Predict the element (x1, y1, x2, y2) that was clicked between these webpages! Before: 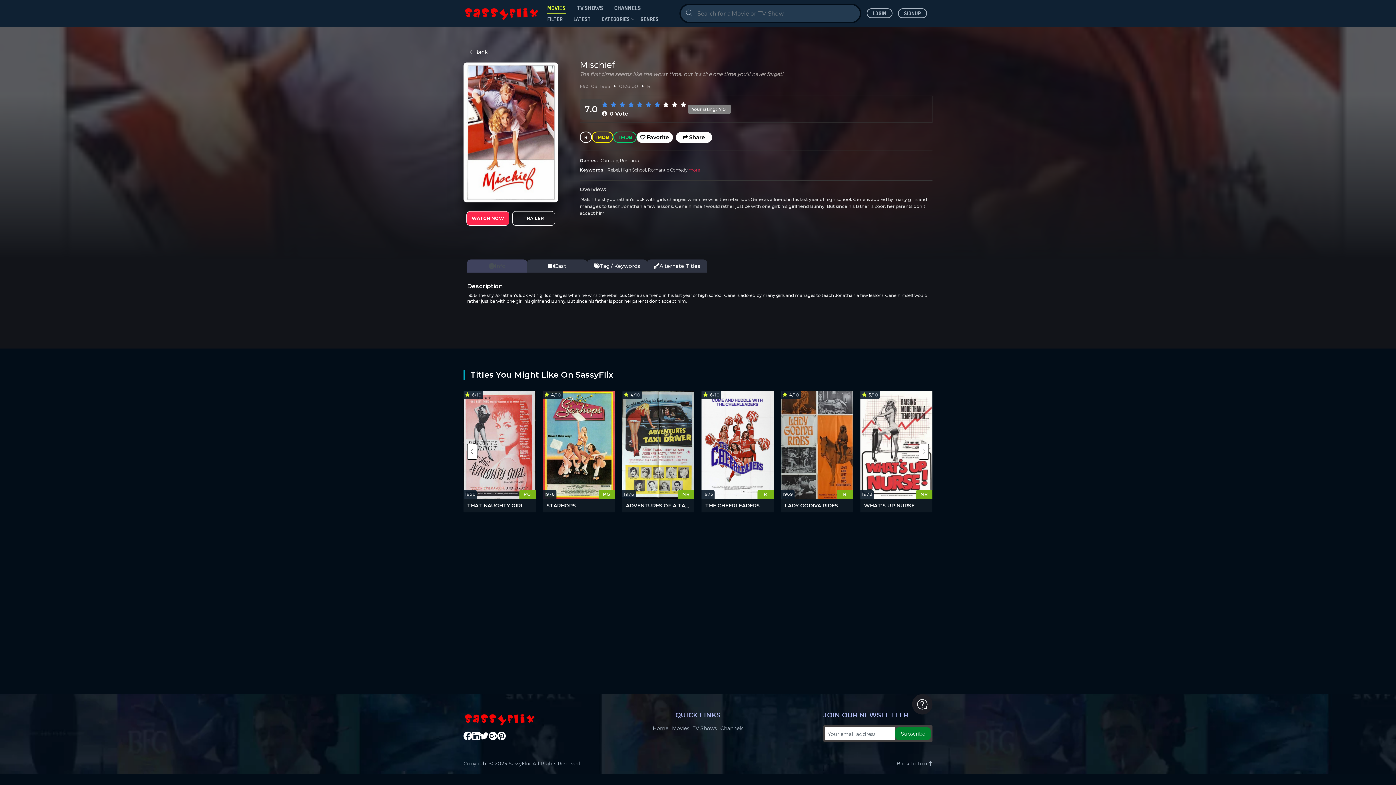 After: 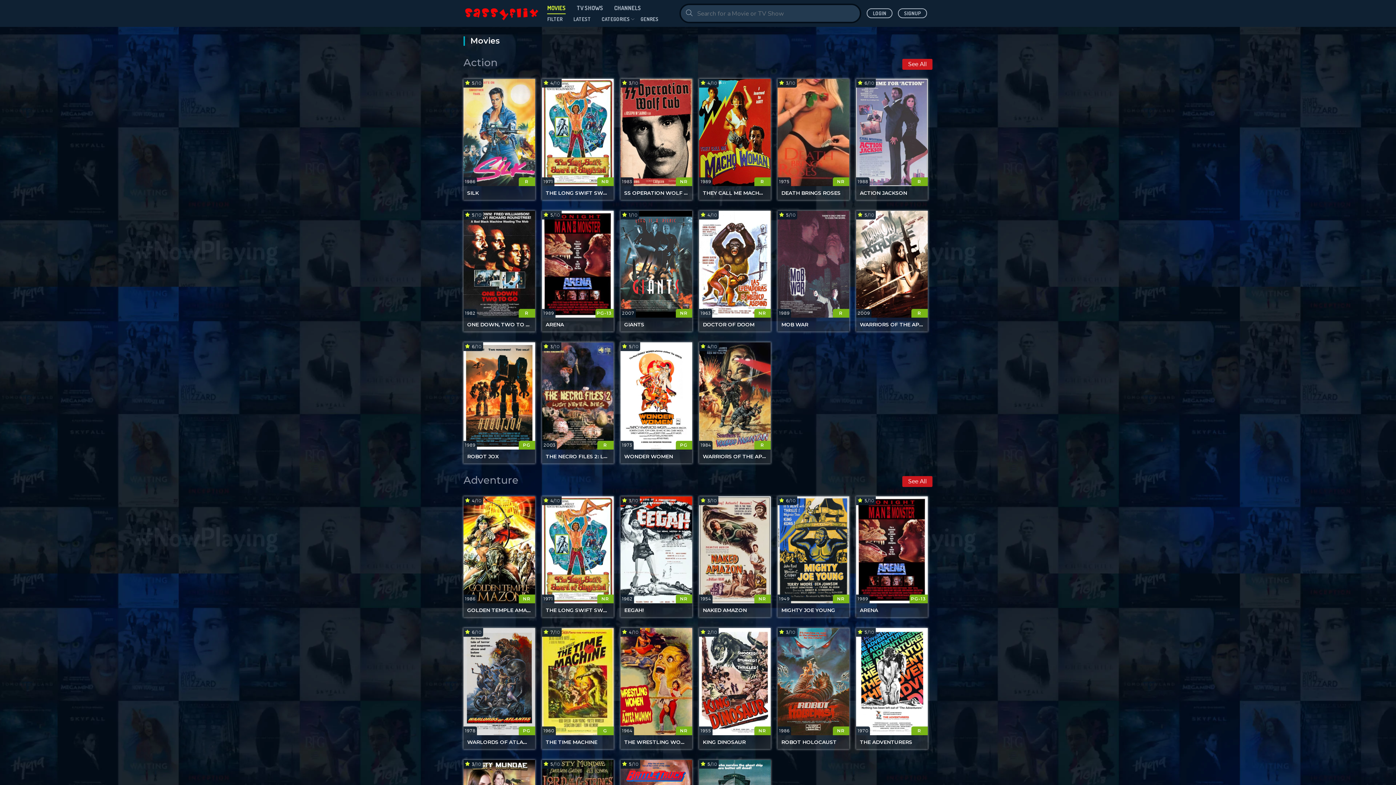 Action: bbox: (541, 4, 571, 16) label: MOVIES